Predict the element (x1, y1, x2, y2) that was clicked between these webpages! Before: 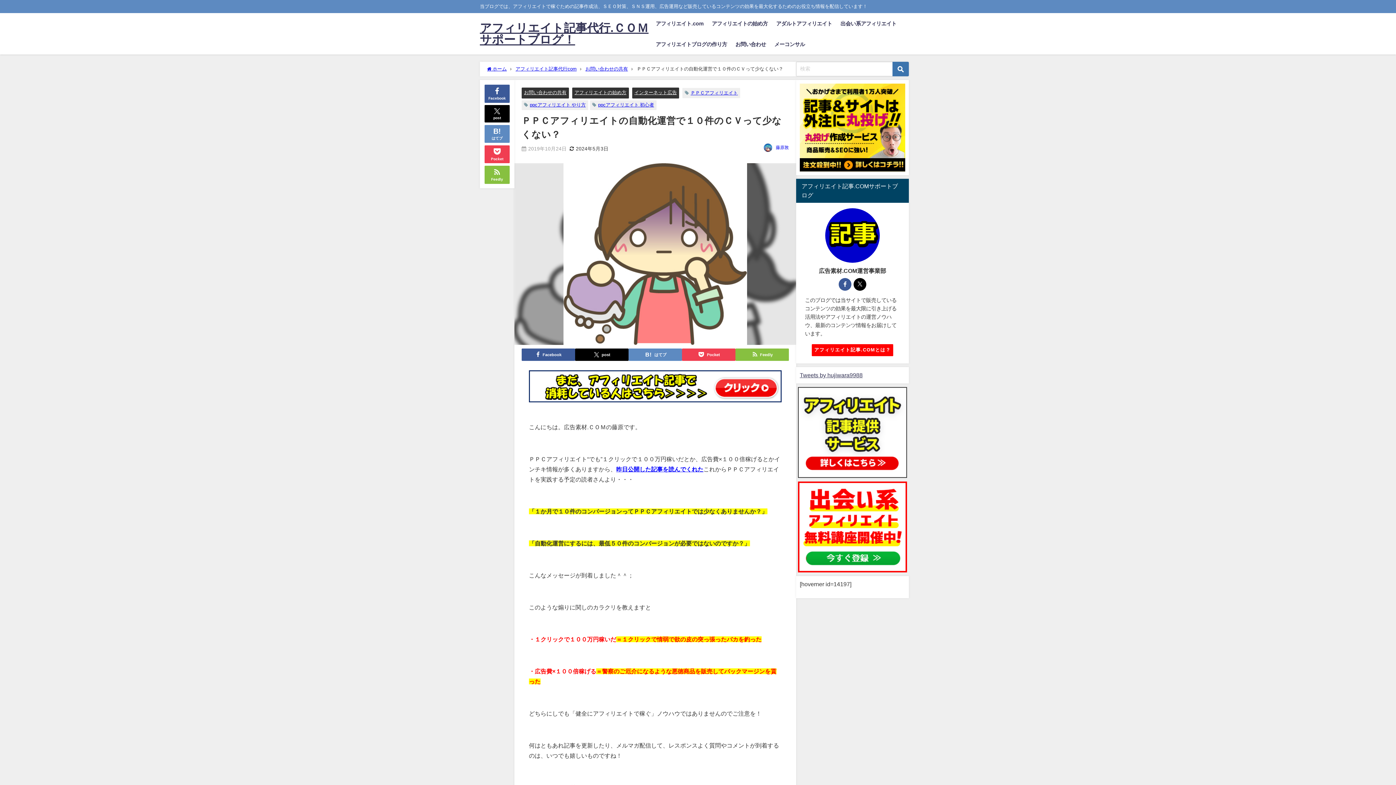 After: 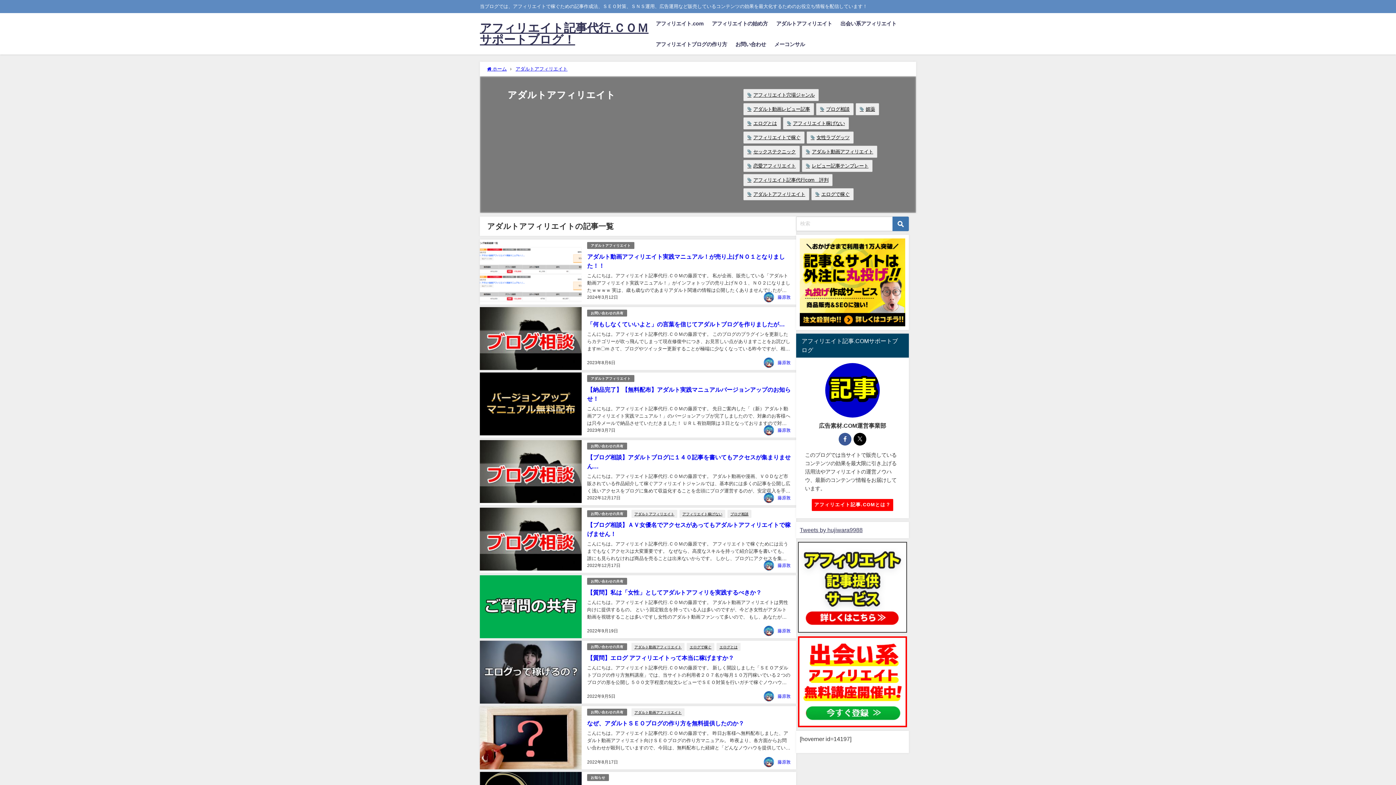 Action: label: アダルトアフィリエイト bbox: (772, 13, 836, 33)